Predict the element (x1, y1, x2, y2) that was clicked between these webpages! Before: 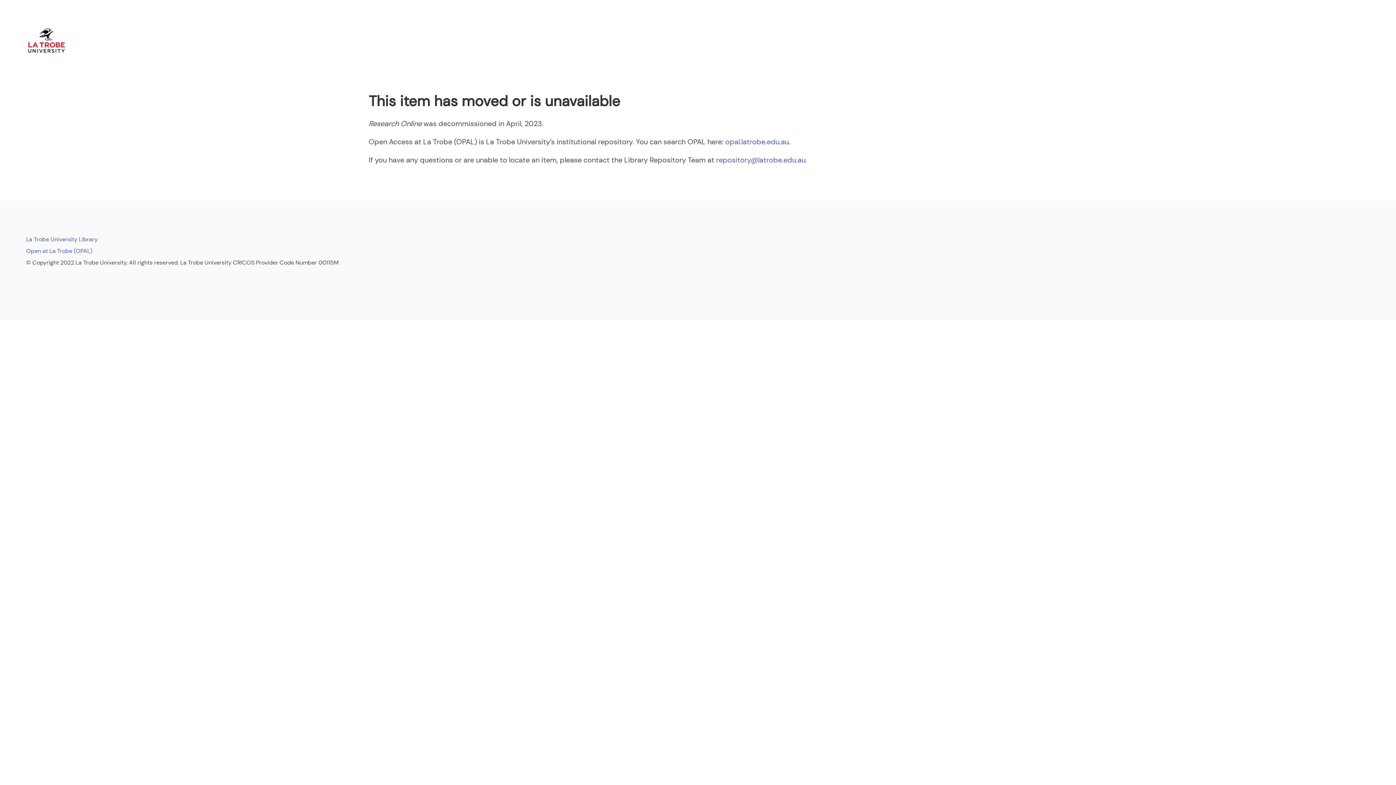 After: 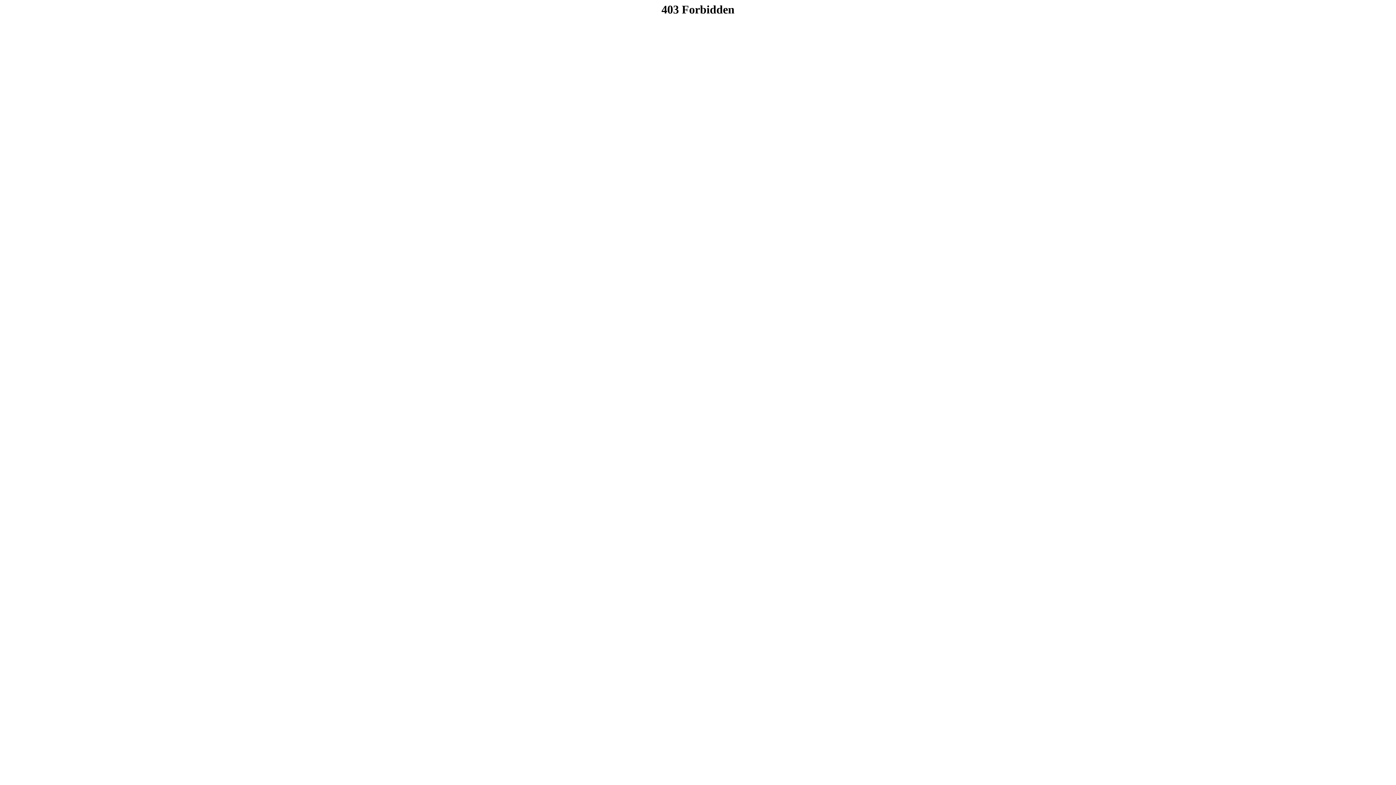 Action: bbox: (725, 137, 789, 146) label: opal.latrobe.edu.au